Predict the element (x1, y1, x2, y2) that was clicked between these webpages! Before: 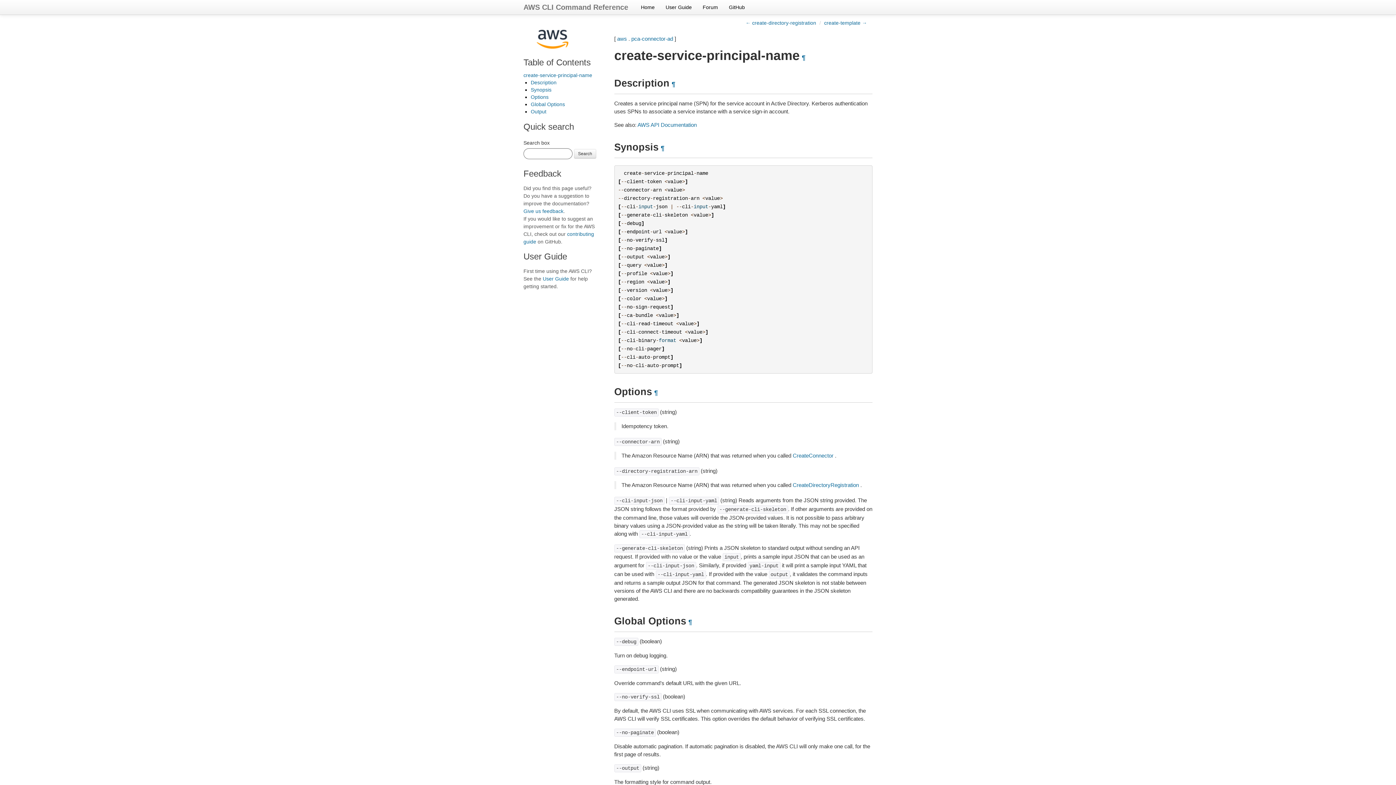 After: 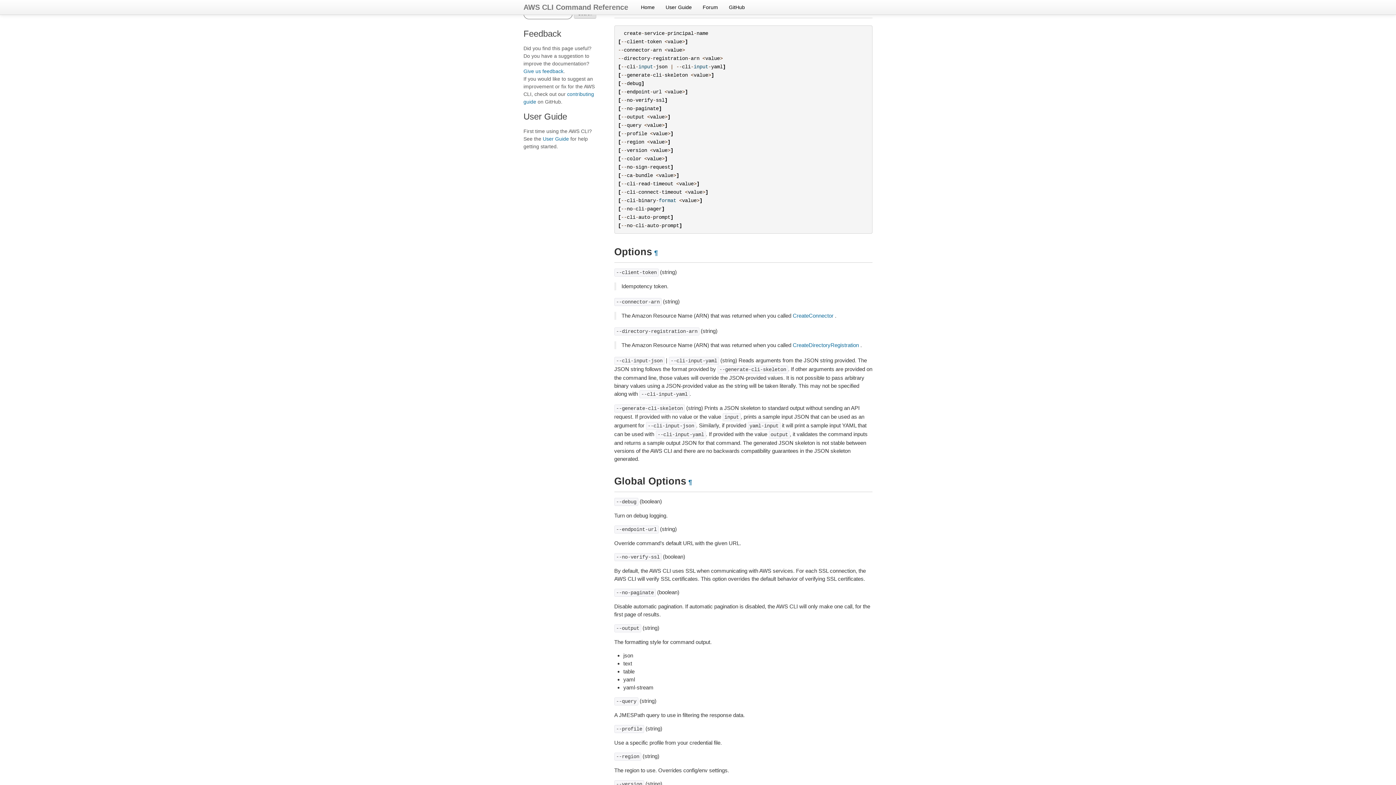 Action: bbox: (530, 86, 551, 92) label: Synopsis